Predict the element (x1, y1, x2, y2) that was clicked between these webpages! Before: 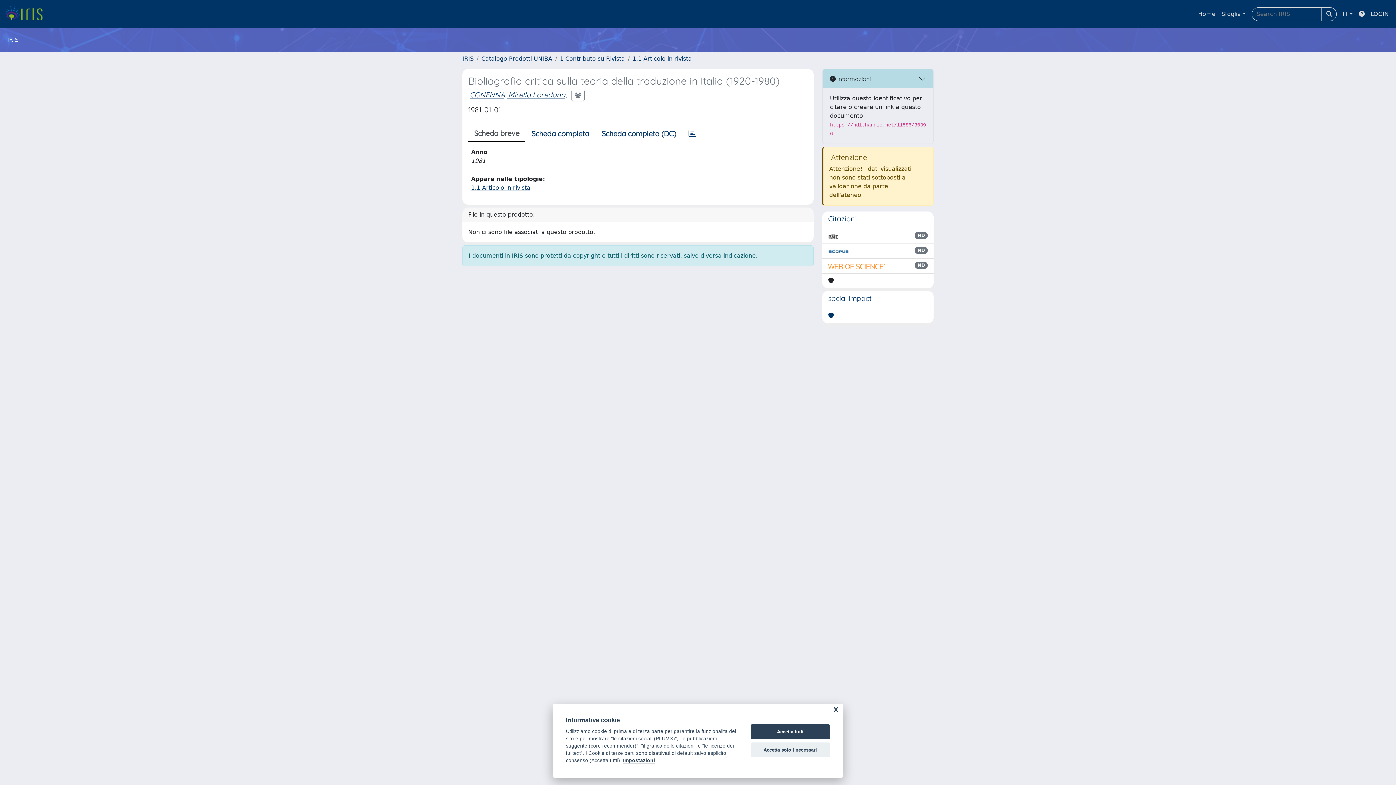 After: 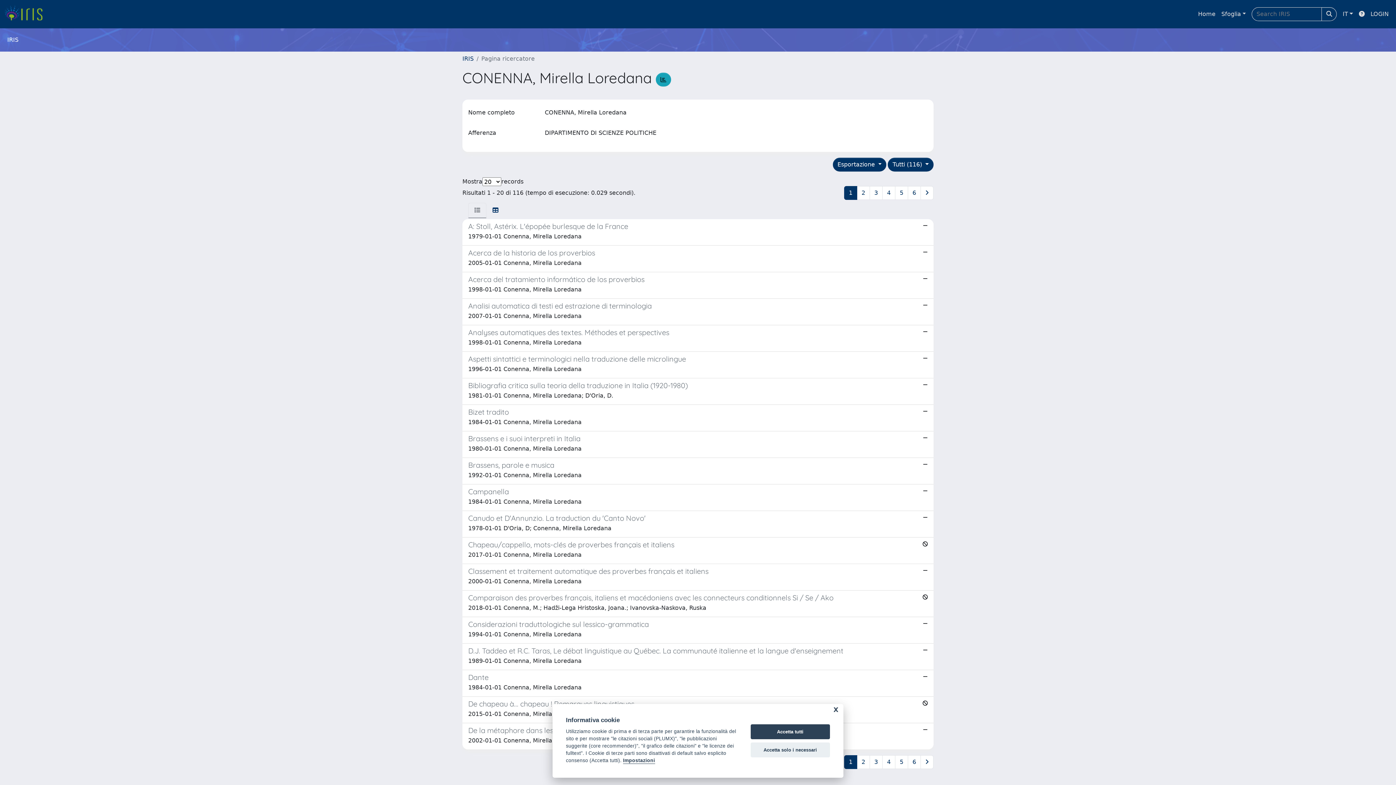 Action: label: CONENNA, Mirella Loredana bbox: (469, 90, 565, 99)